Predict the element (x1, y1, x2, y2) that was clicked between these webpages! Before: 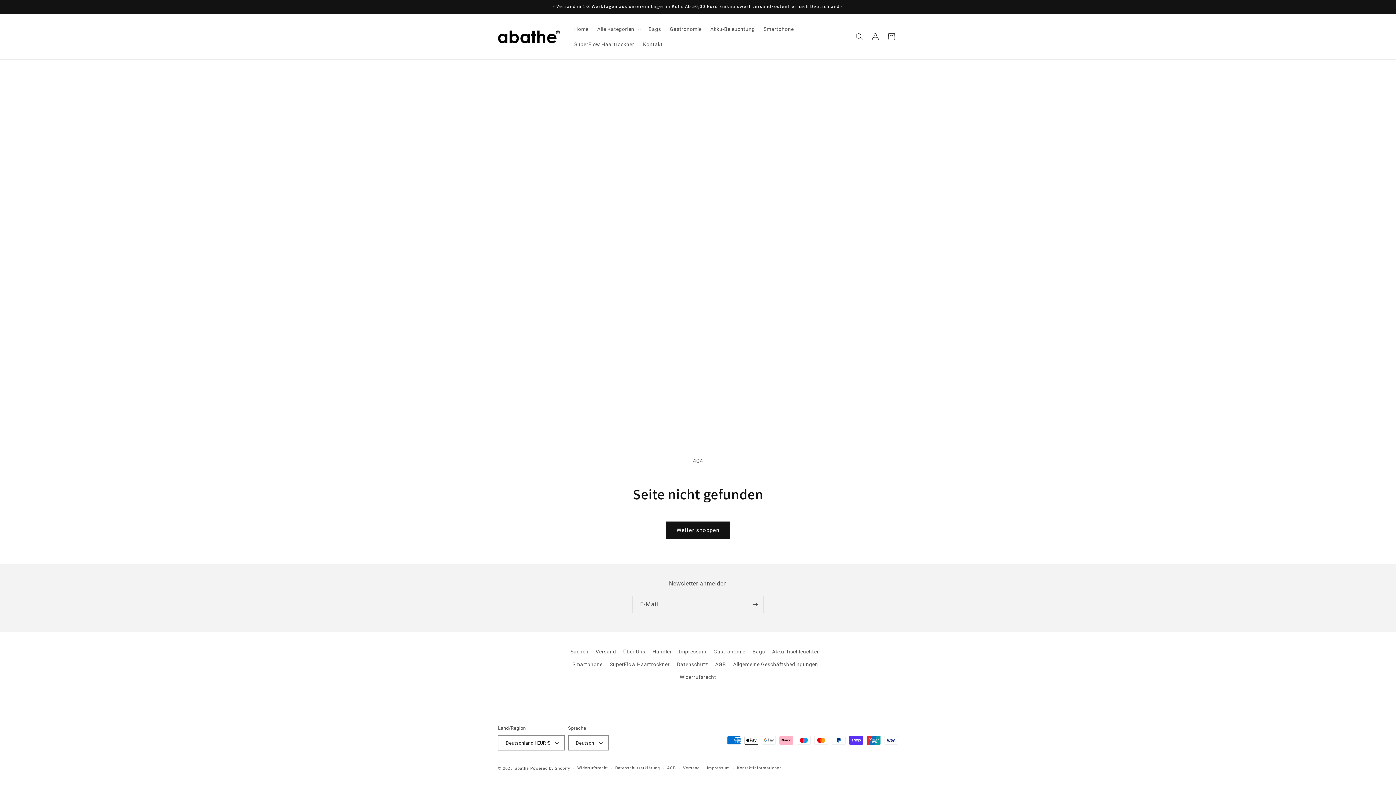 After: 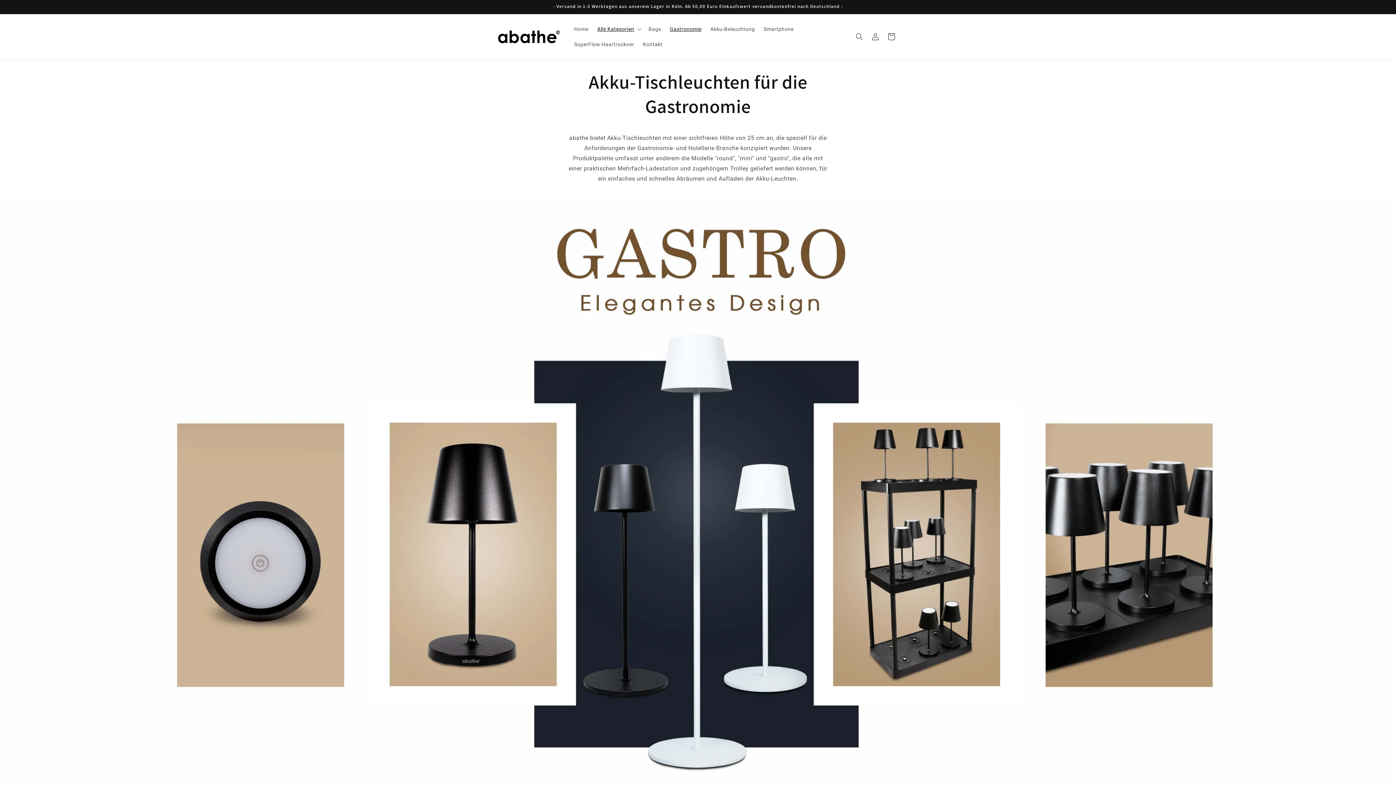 Action: label: Gastronomie bbox: (713, 645, 745, 658)